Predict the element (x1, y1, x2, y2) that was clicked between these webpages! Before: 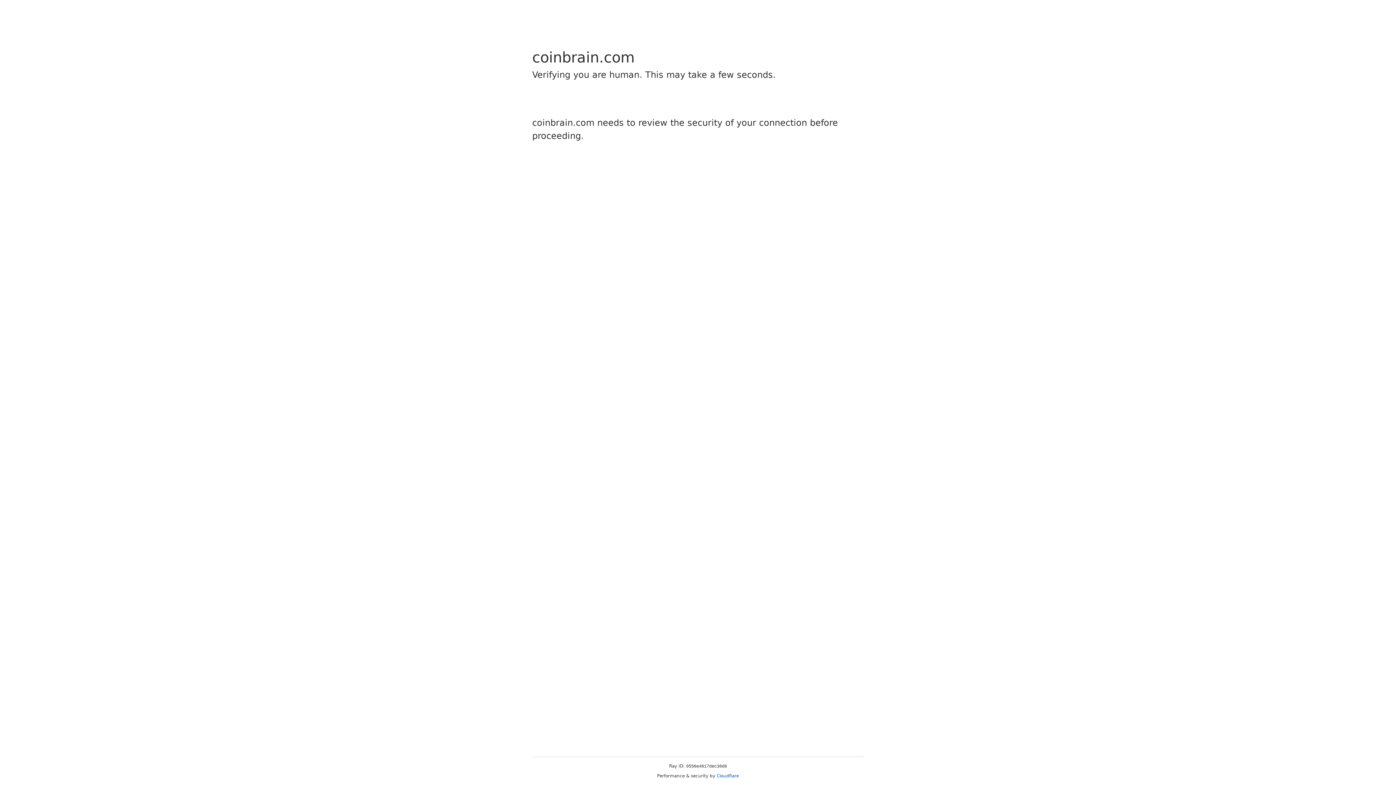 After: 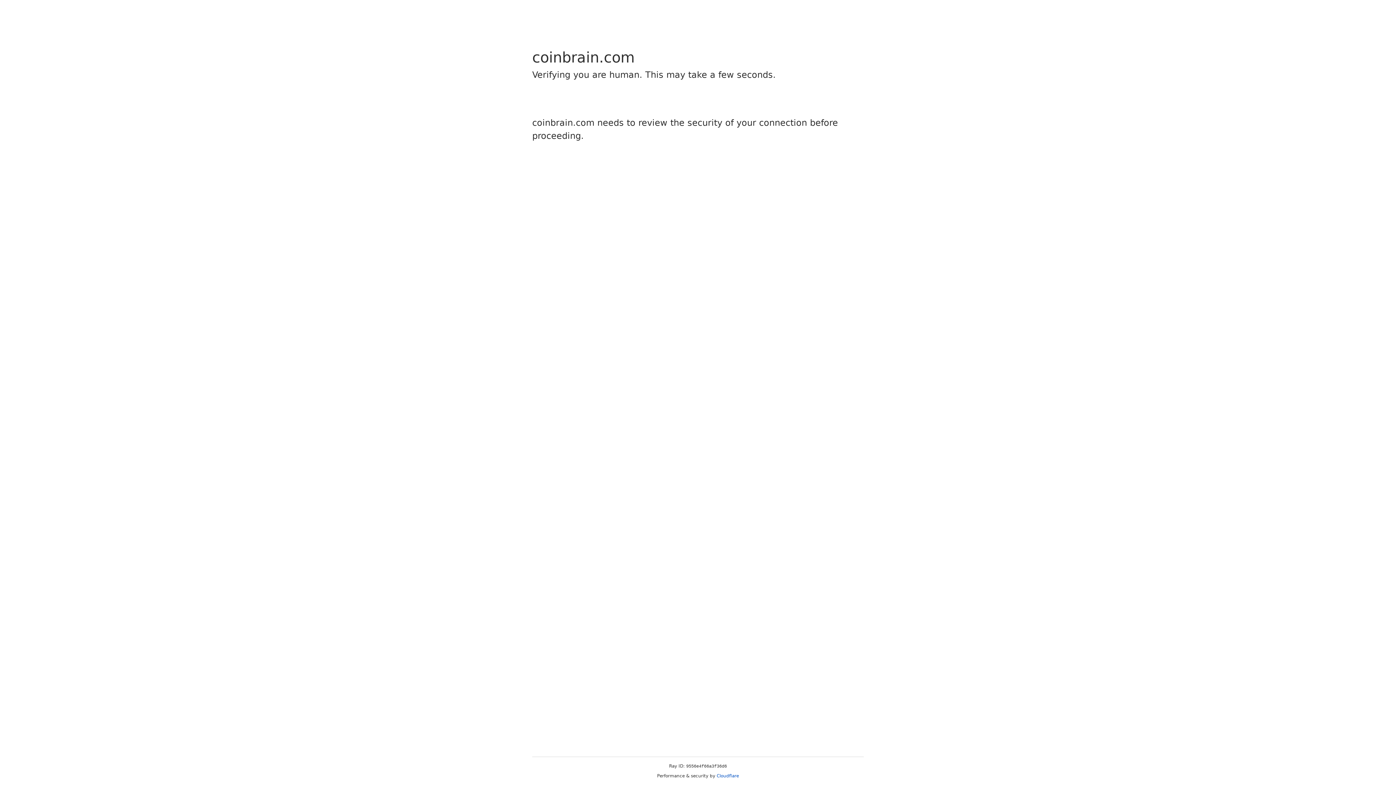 Action: bbox: (716, 773, 739, 778) label: Cloudflare